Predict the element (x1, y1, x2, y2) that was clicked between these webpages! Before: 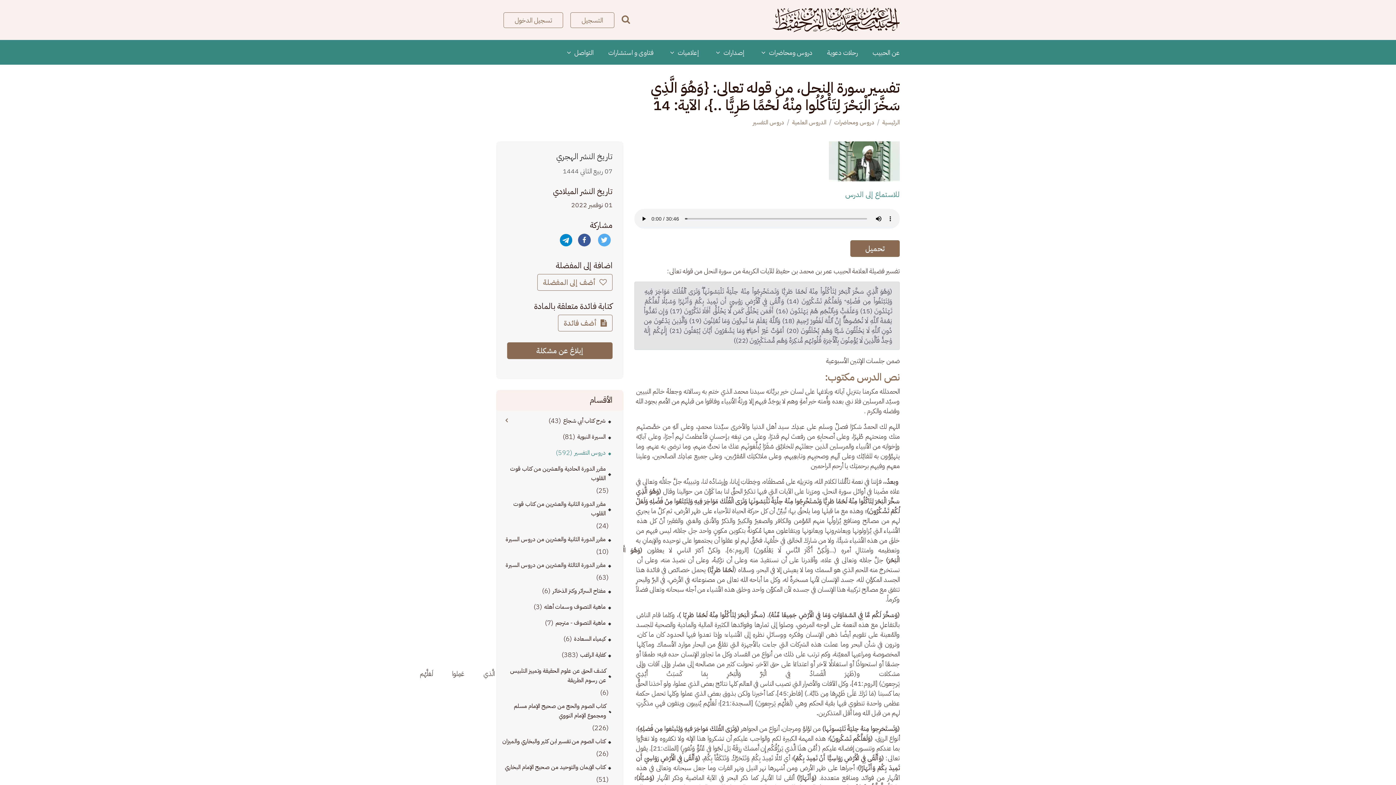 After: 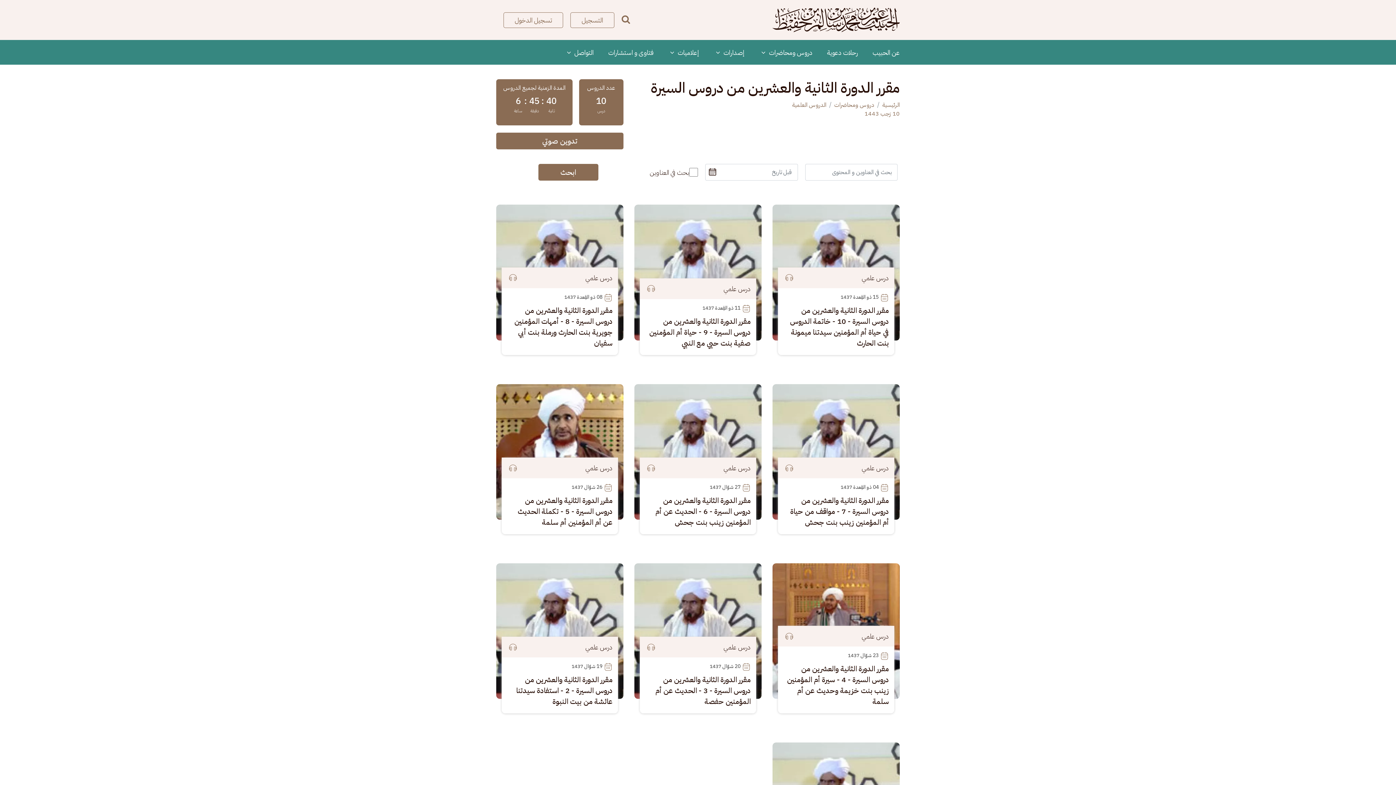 Action: label: مقرر الدورة الثانية والعشرين من دروس السيرة bbox: (505, 535, 605, 544)